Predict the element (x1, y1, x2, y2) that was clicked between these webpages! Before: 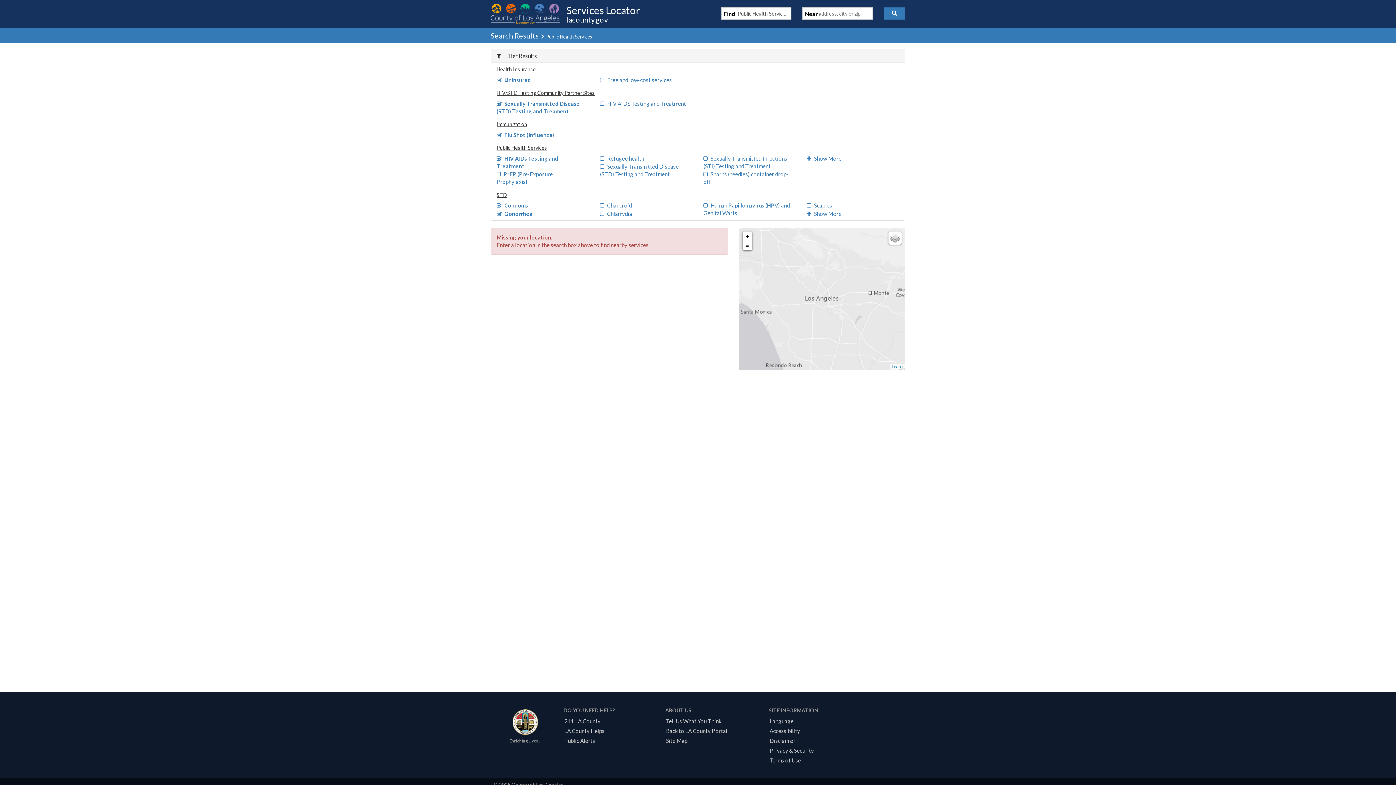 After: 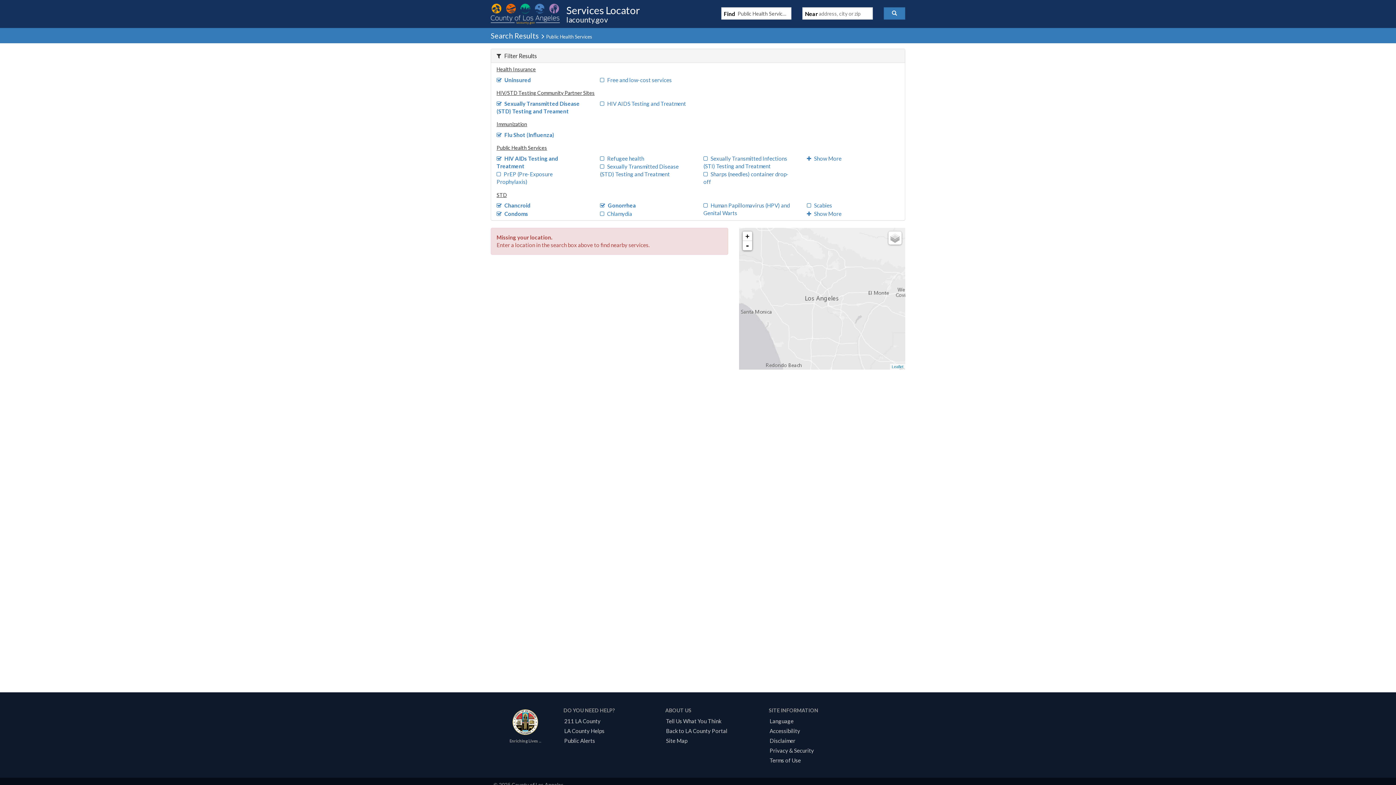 Action: label: Chancroid bbox: (600, 202, 632, 208)